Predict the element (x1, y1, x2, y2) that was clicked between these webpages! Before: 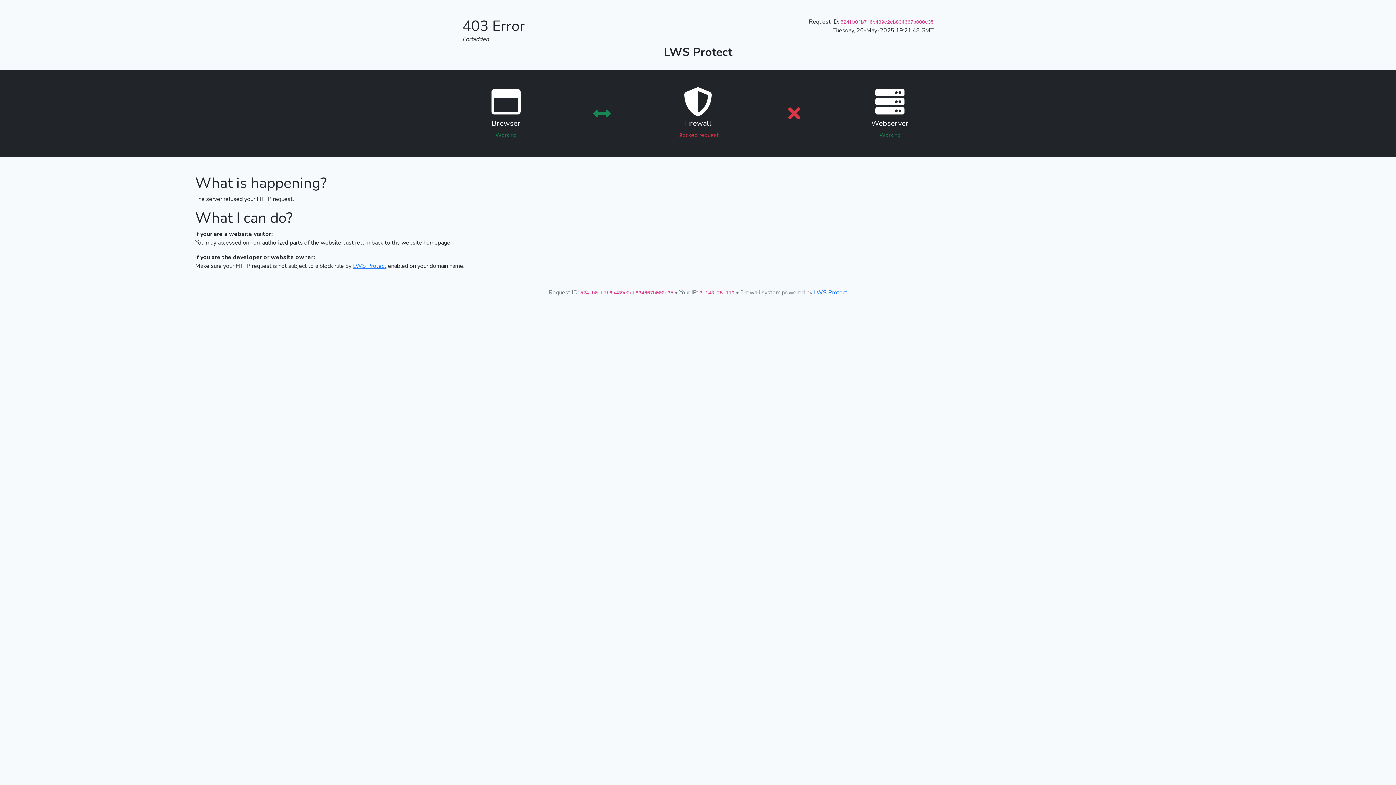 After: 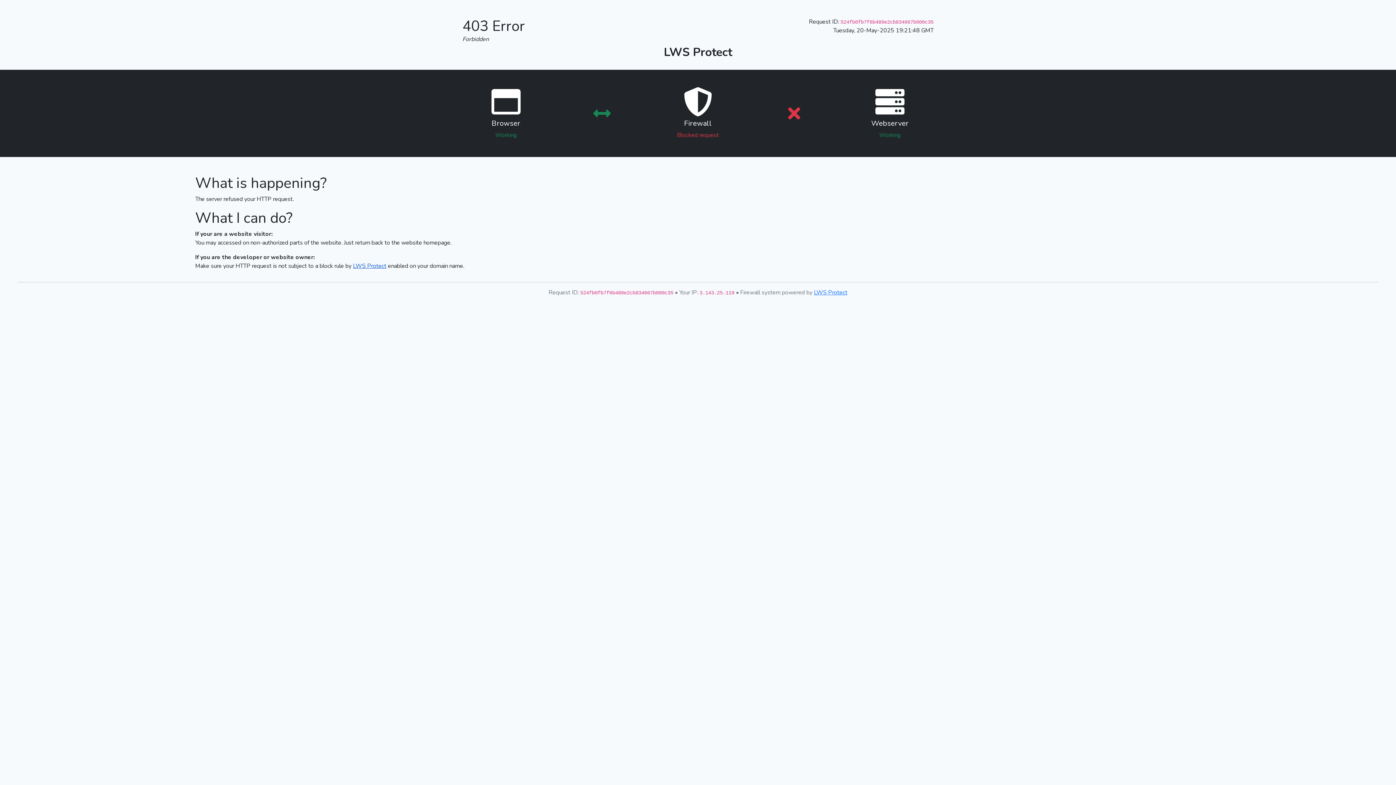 Action: label: LWS Protect bbox: (353, 262, 386, 270)